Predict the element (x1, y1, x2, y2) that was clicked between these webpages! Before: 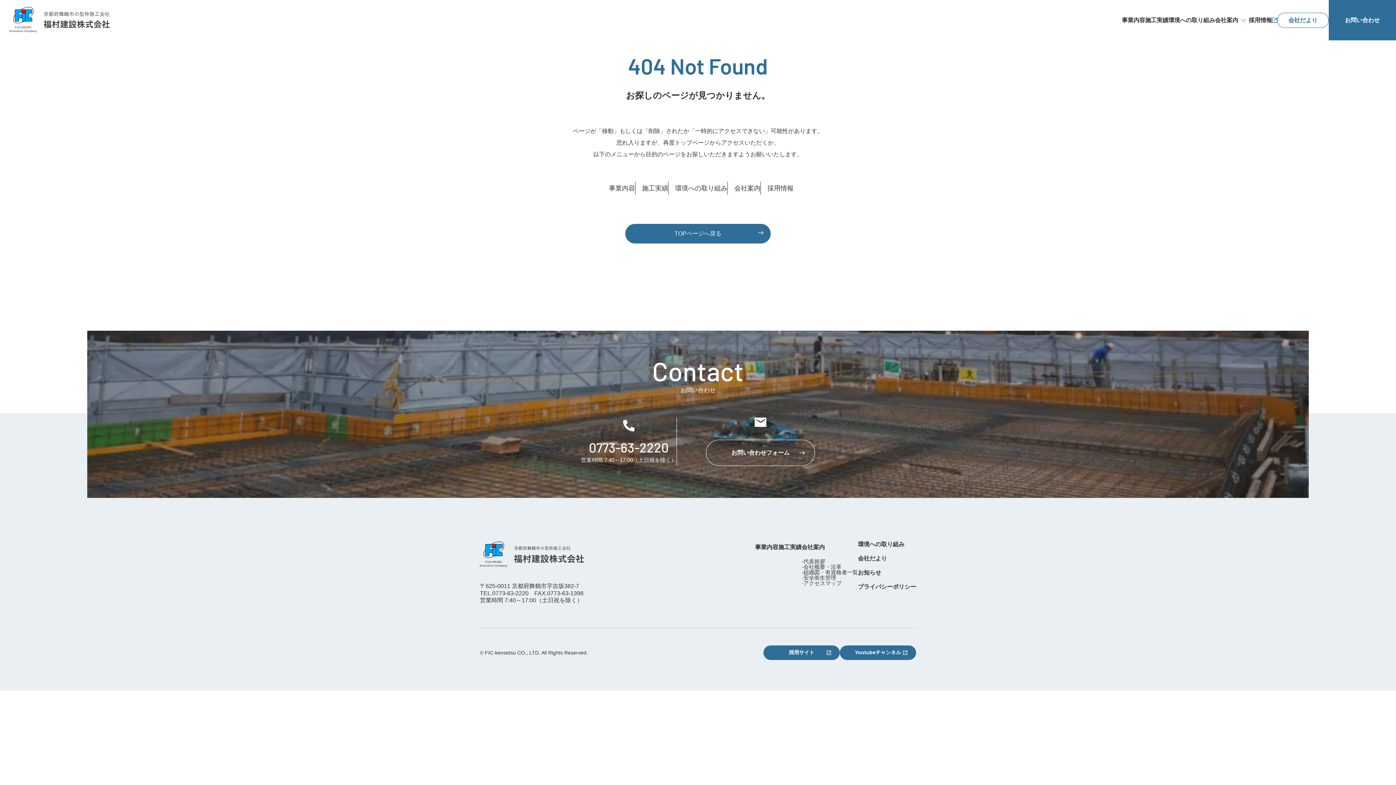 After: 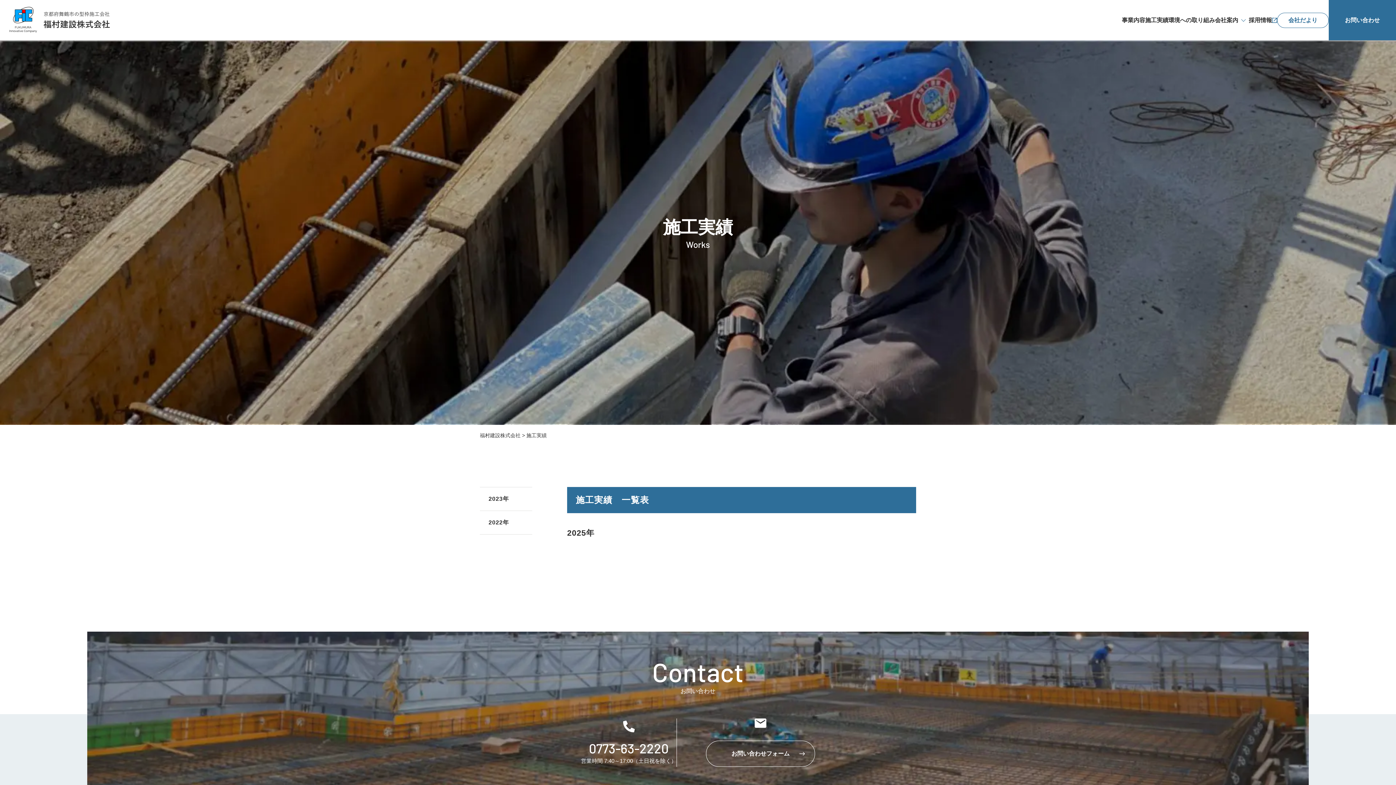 Action: bbox: (642, 181, 668, 194) label: 施工実績